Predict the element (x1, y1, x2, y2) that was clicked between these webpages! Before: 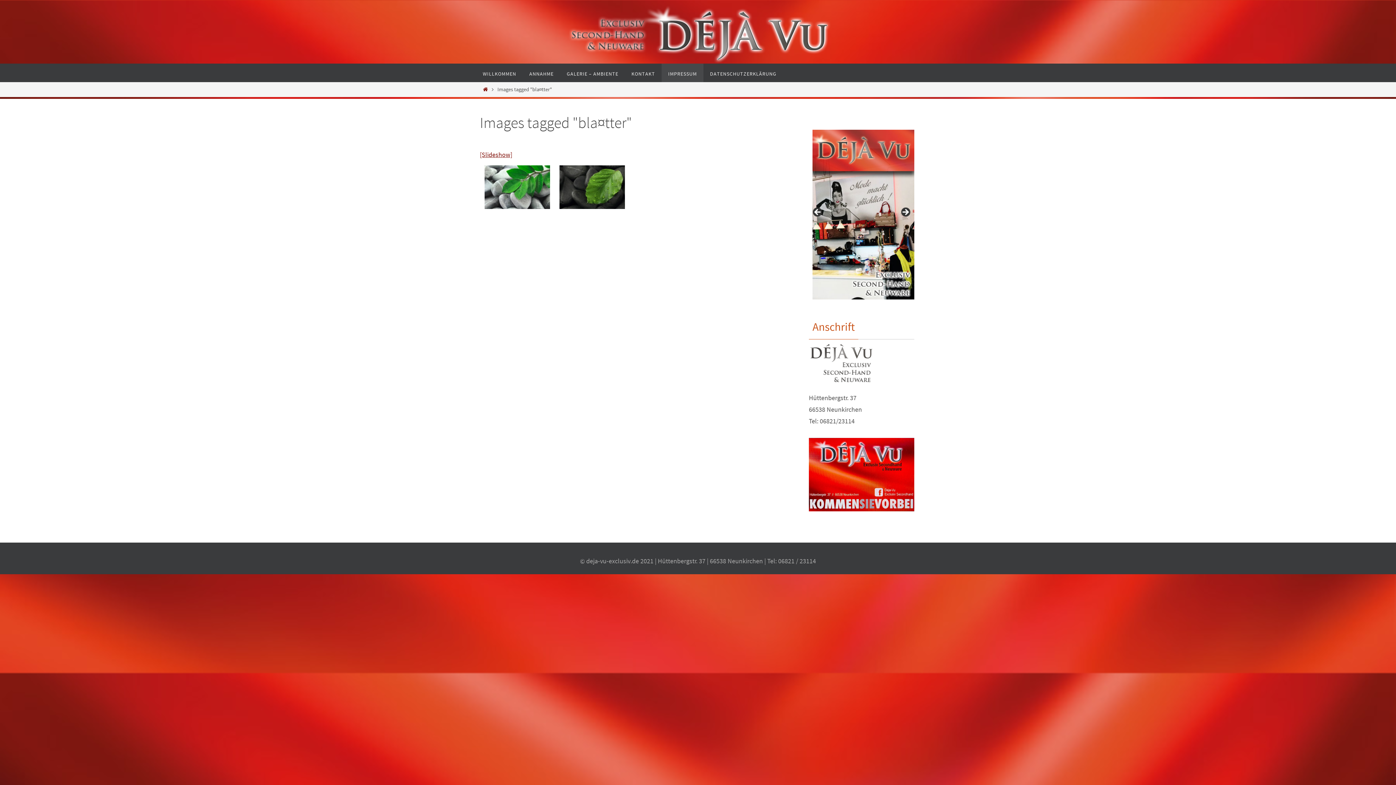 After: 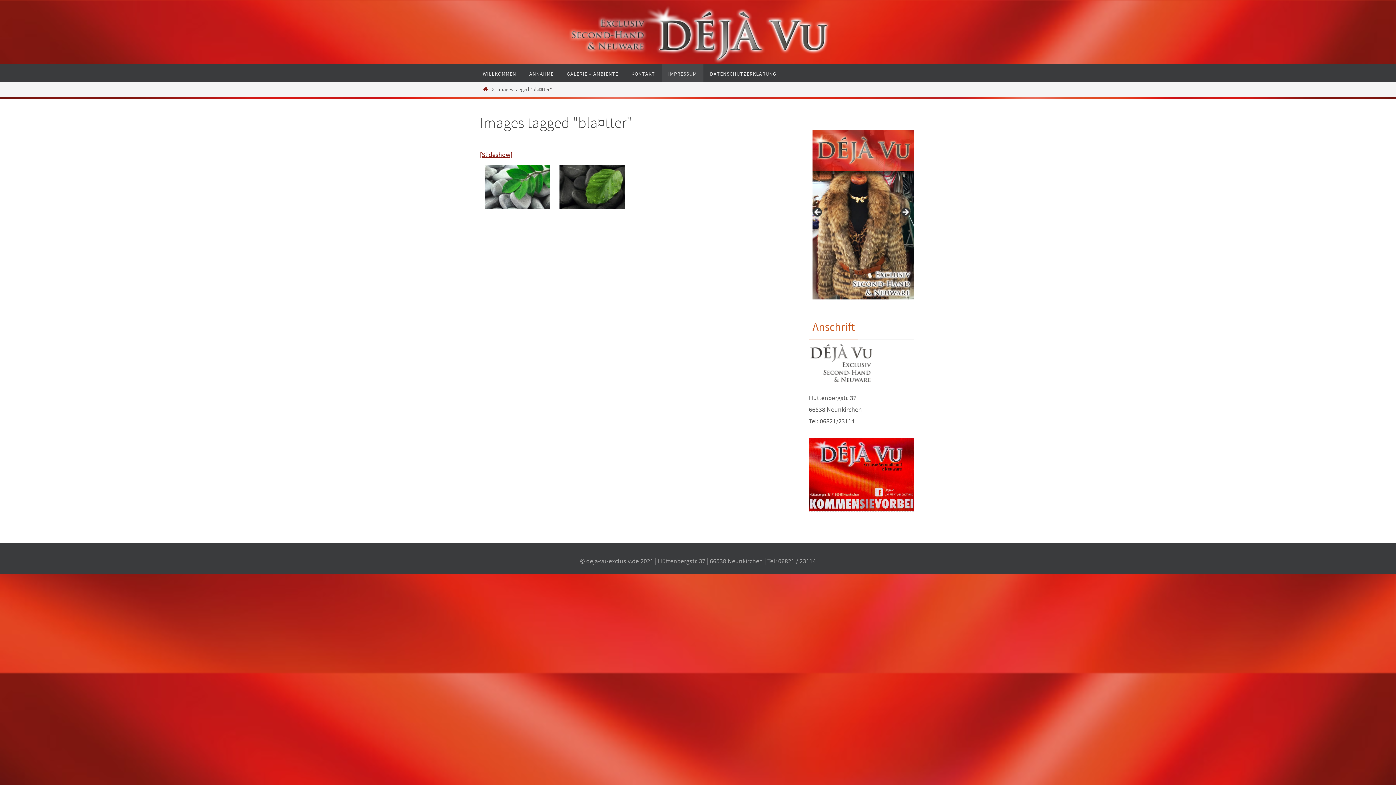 Action: bbox: (809, 438, 914, 512)